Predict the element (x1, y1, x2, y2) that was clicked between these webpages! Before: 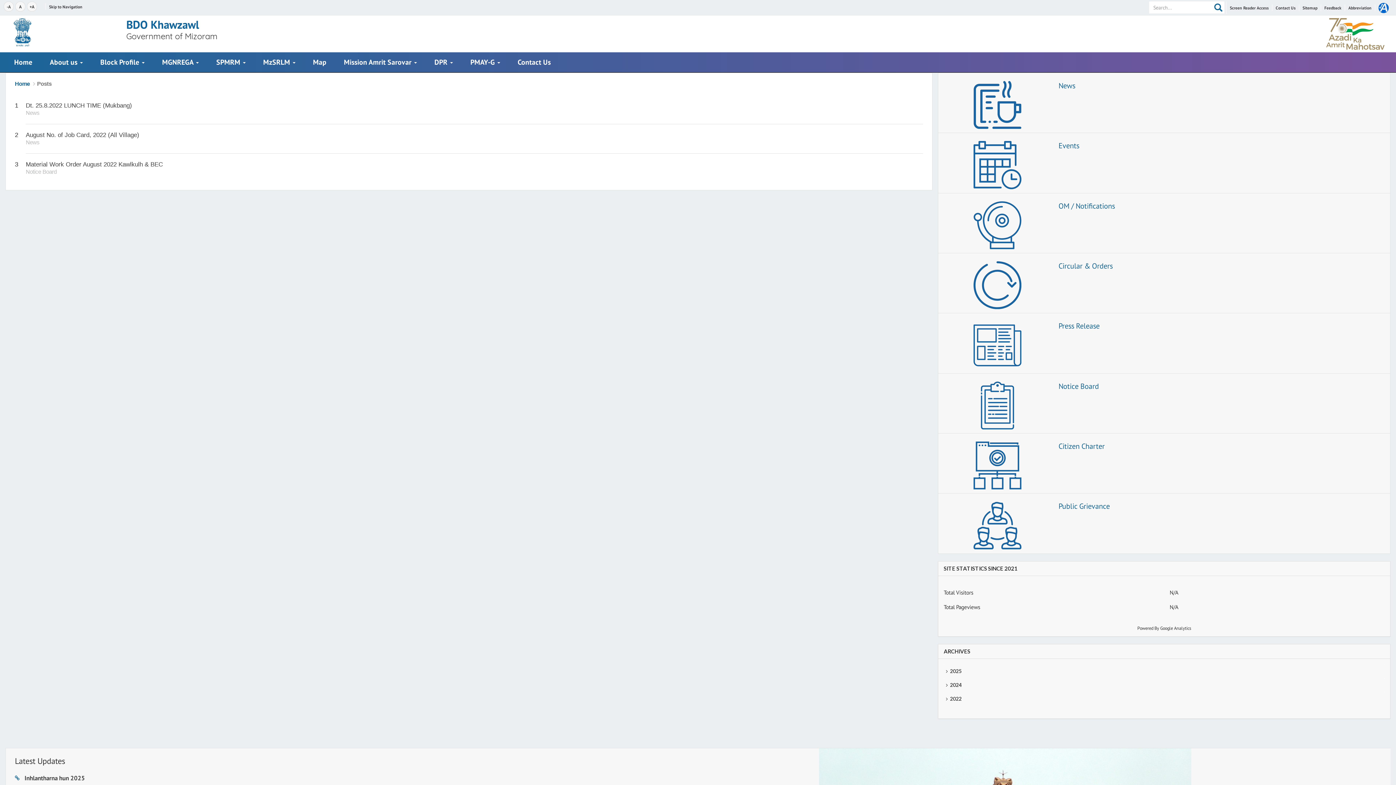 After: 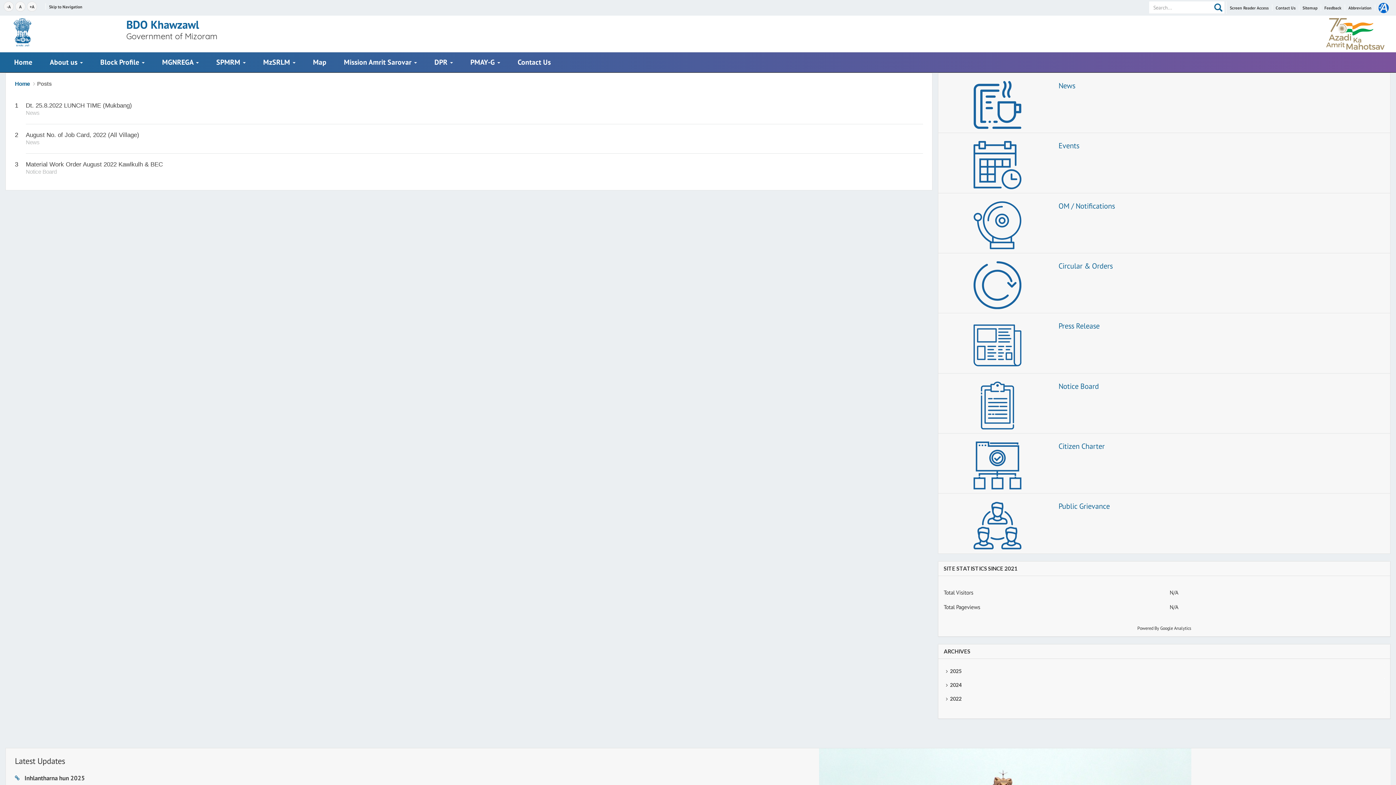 Action: bbox: (1378, 4, 1389, 10)